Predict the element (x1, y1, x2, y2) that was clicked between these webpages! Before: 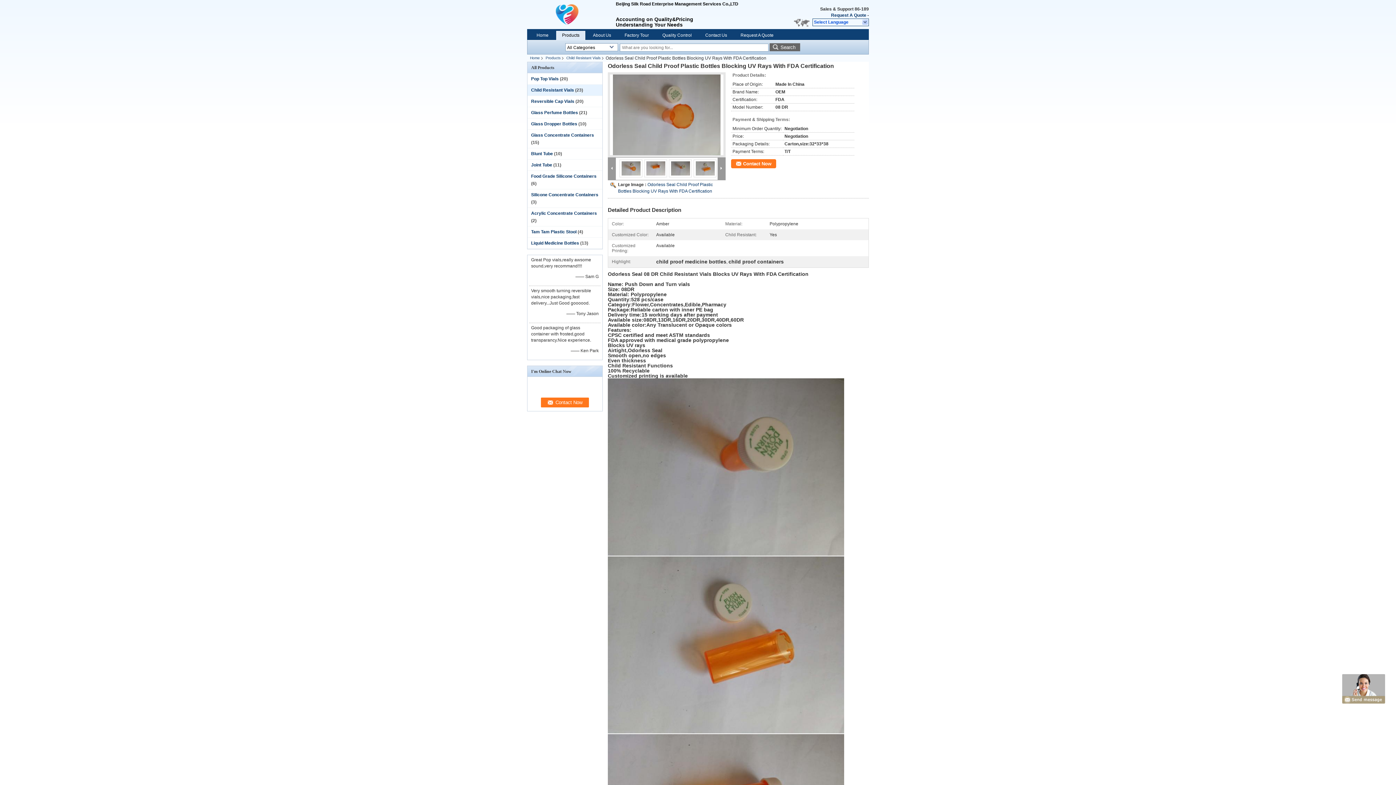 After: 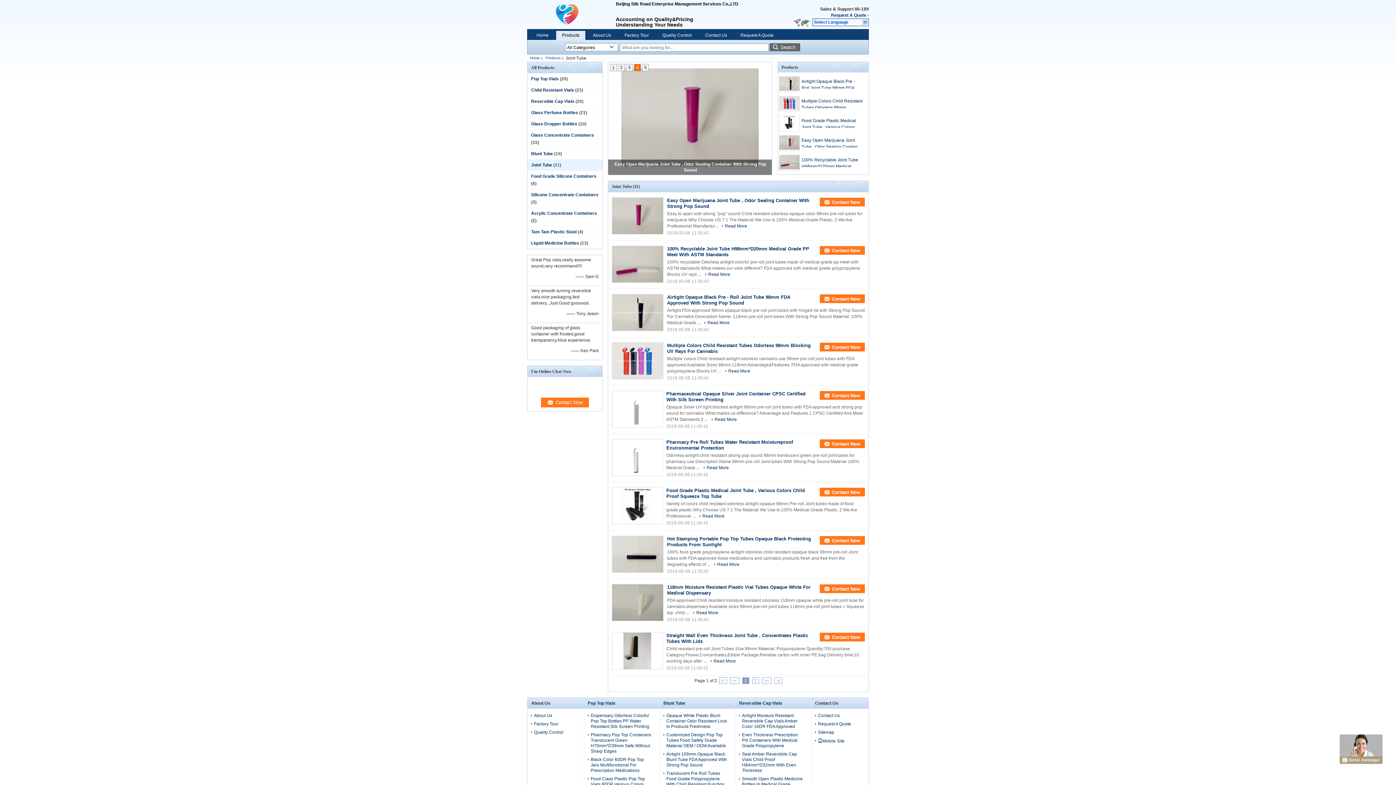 Action: bbox: (531, 162, 552, 167) label: Joint Tube